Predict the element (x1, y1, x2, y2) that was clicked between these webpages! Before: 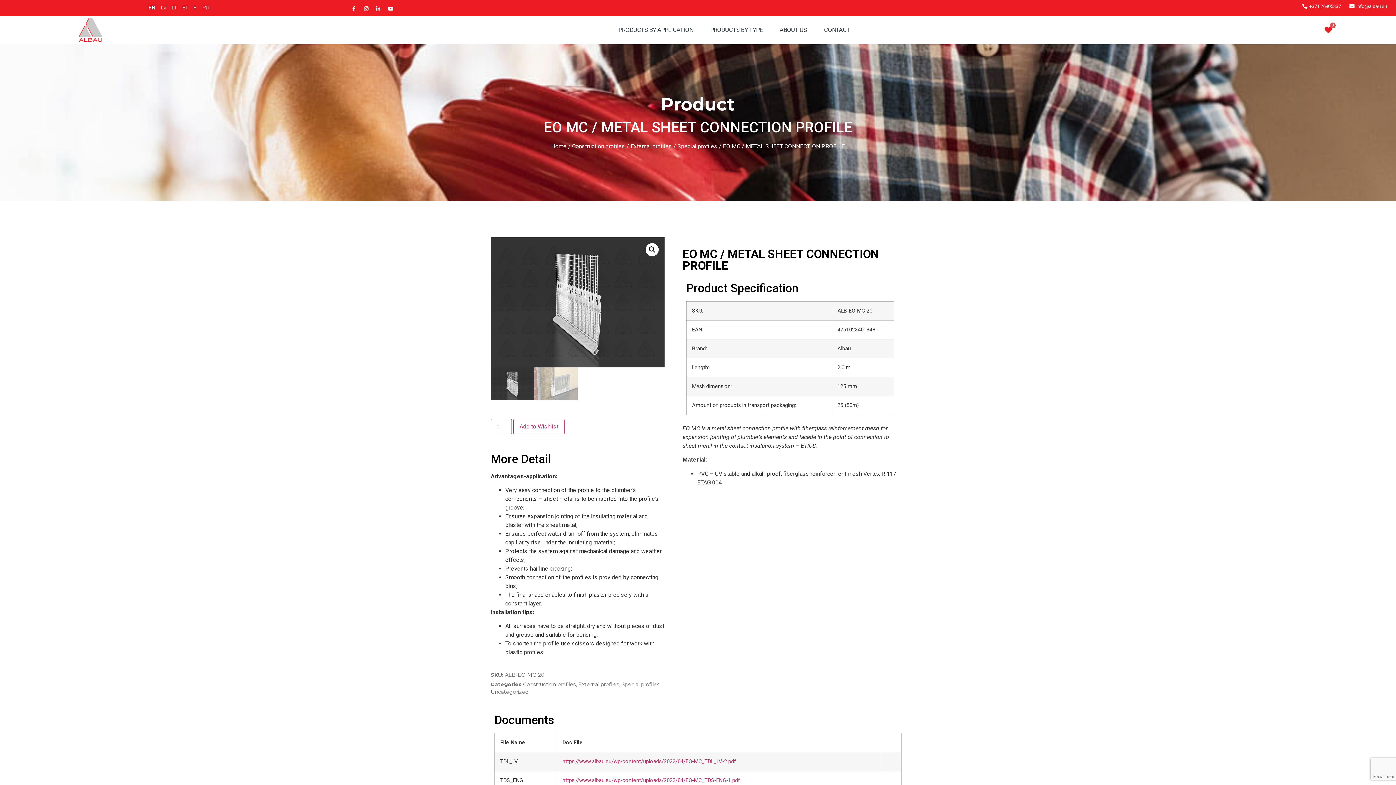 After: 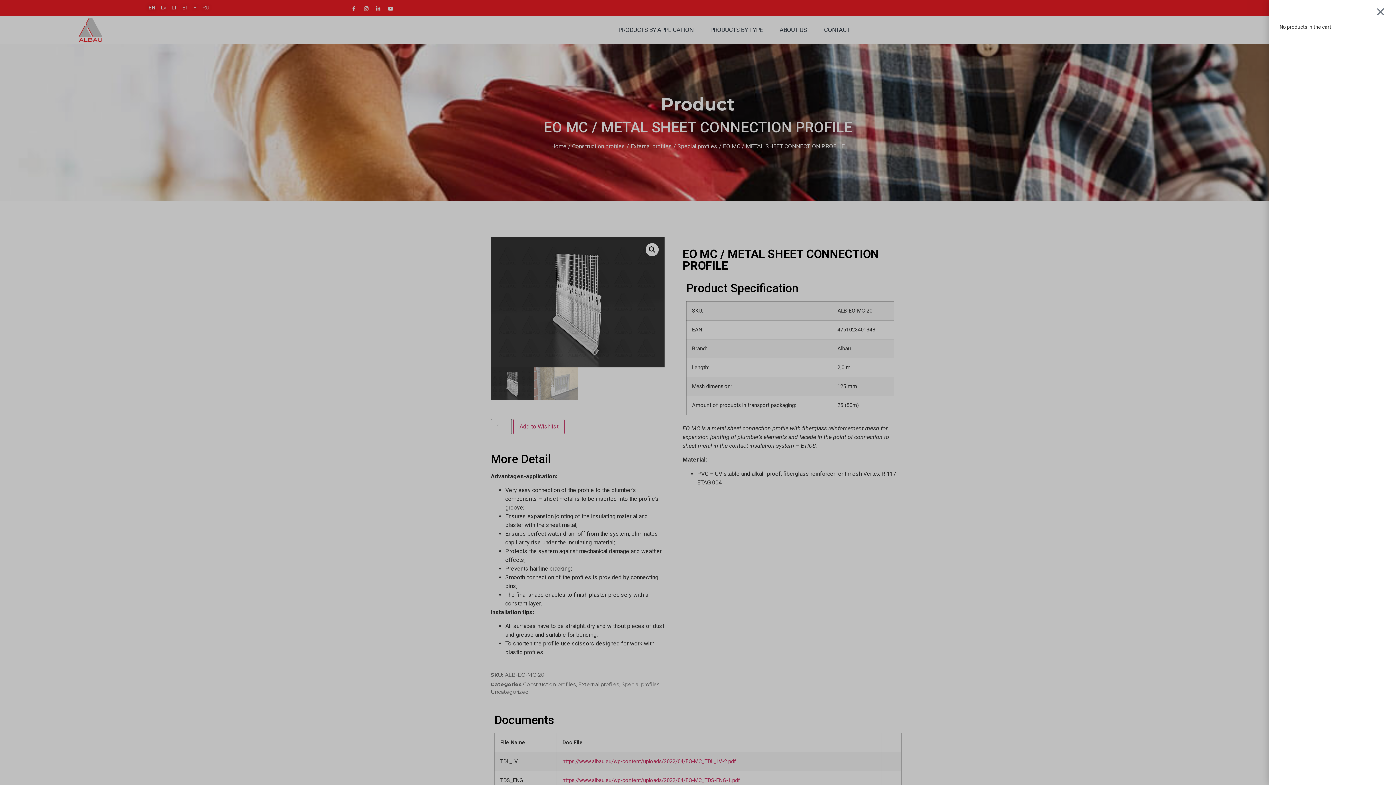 Action: bbox: (1316, 21, 1341, 38) label: 0
Cart